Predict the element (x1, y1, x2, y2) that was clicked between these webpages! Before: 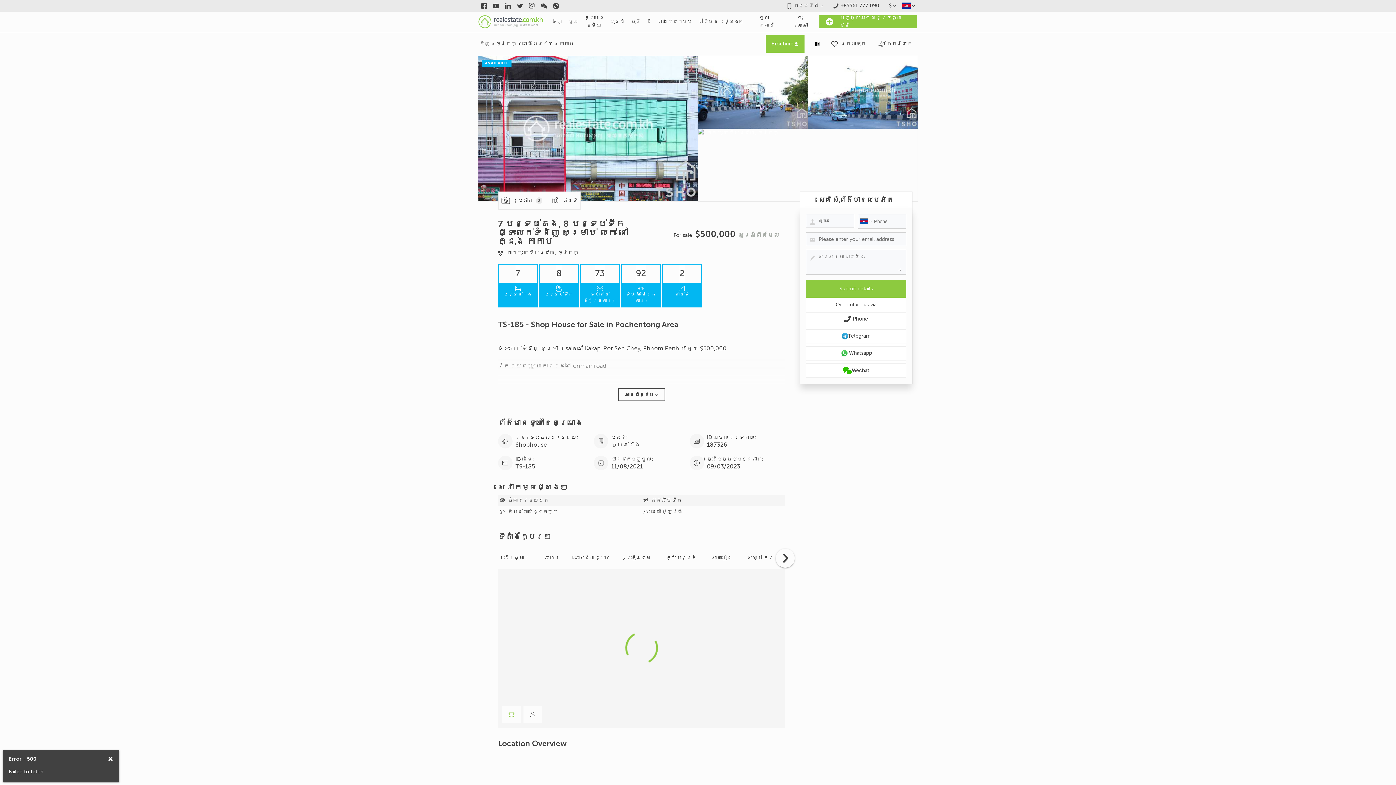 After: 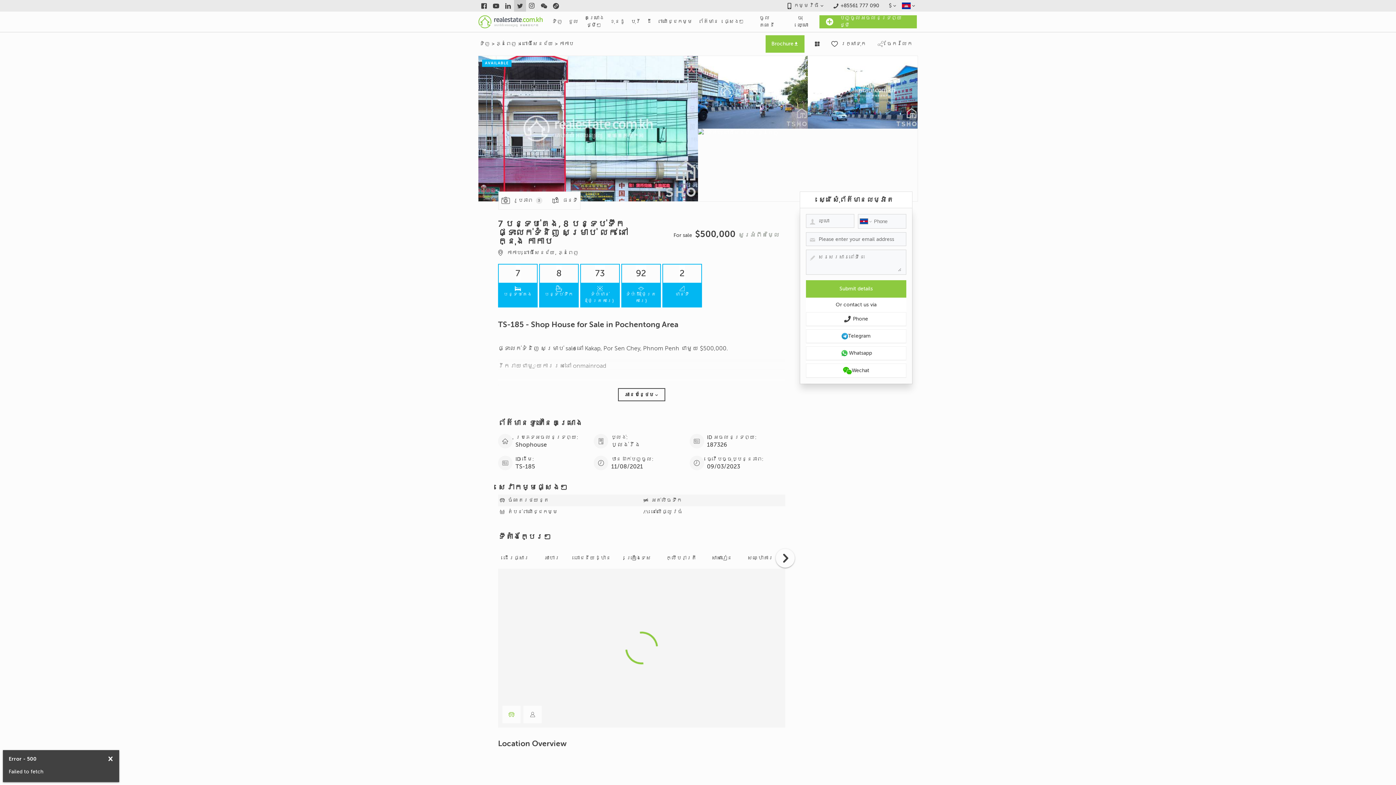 Action: label: Link to twitter bbox: (514, 0, 526, 11)